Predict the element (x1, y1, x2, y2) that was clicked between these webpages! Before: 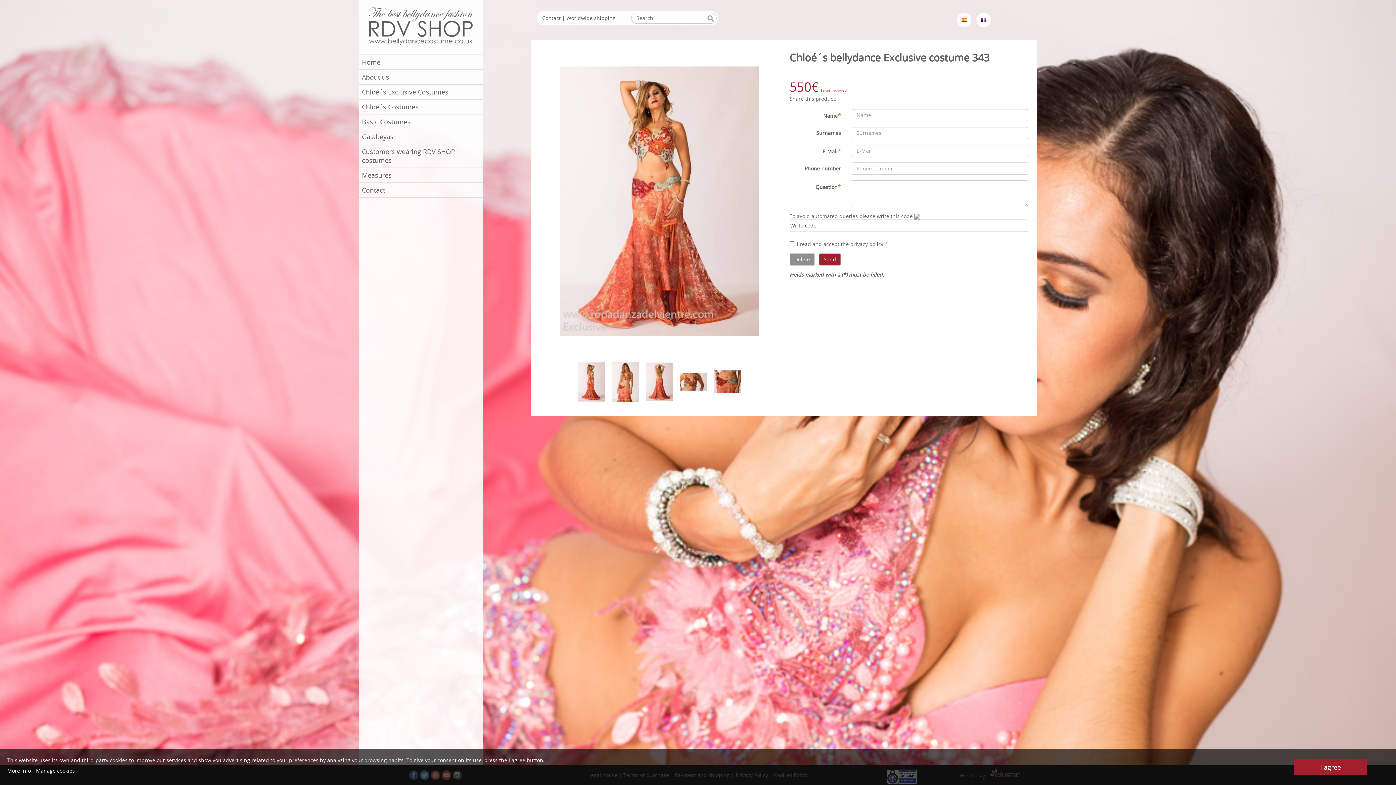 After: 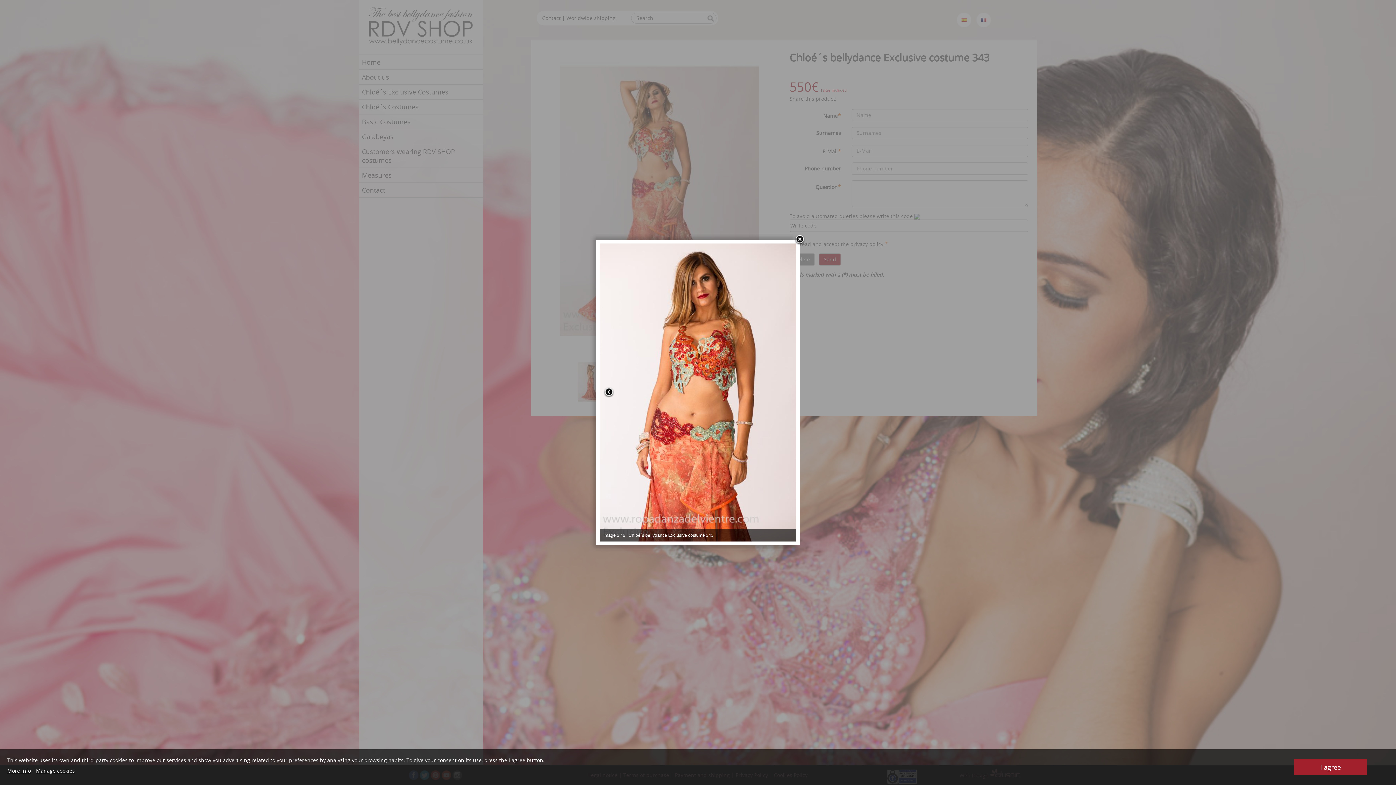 Action: bbox: (609, 378, 641, 385)